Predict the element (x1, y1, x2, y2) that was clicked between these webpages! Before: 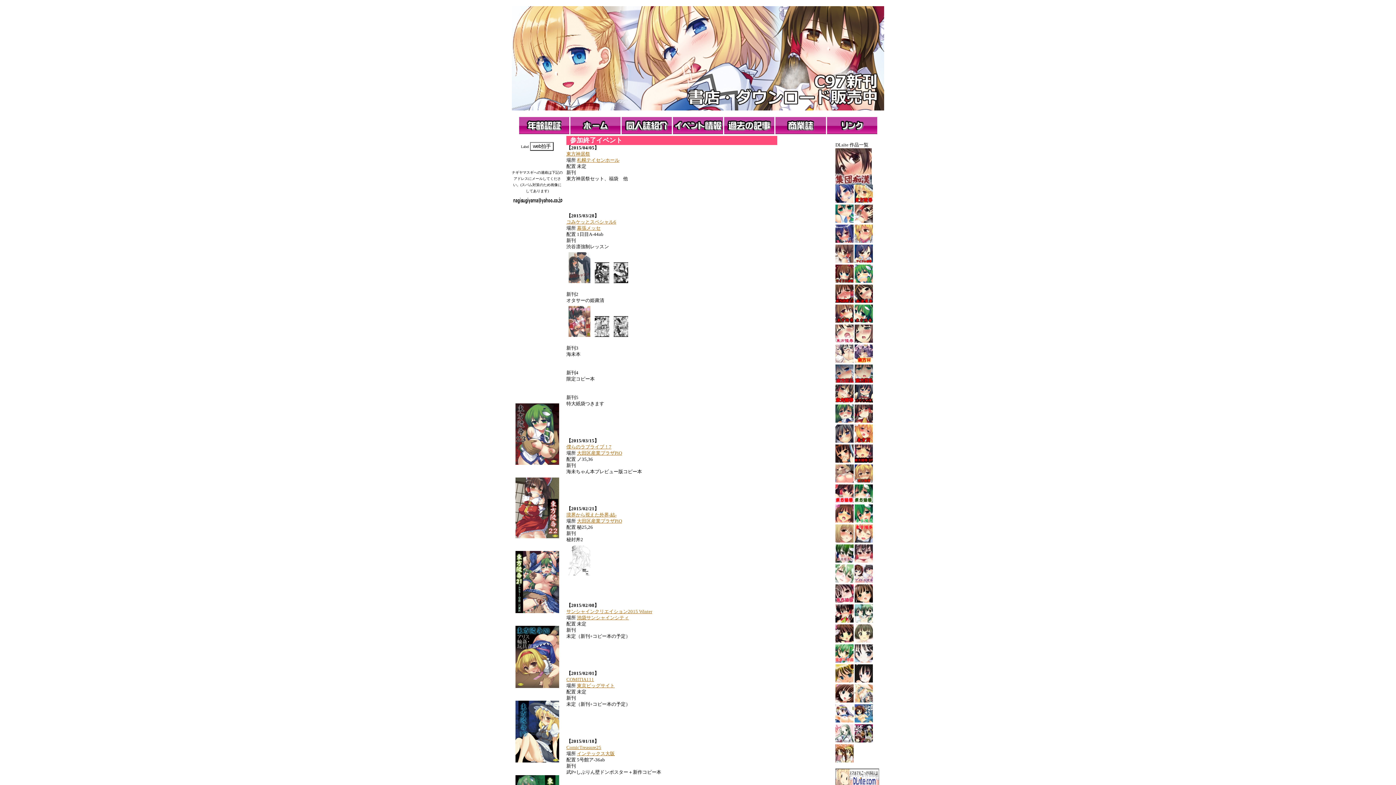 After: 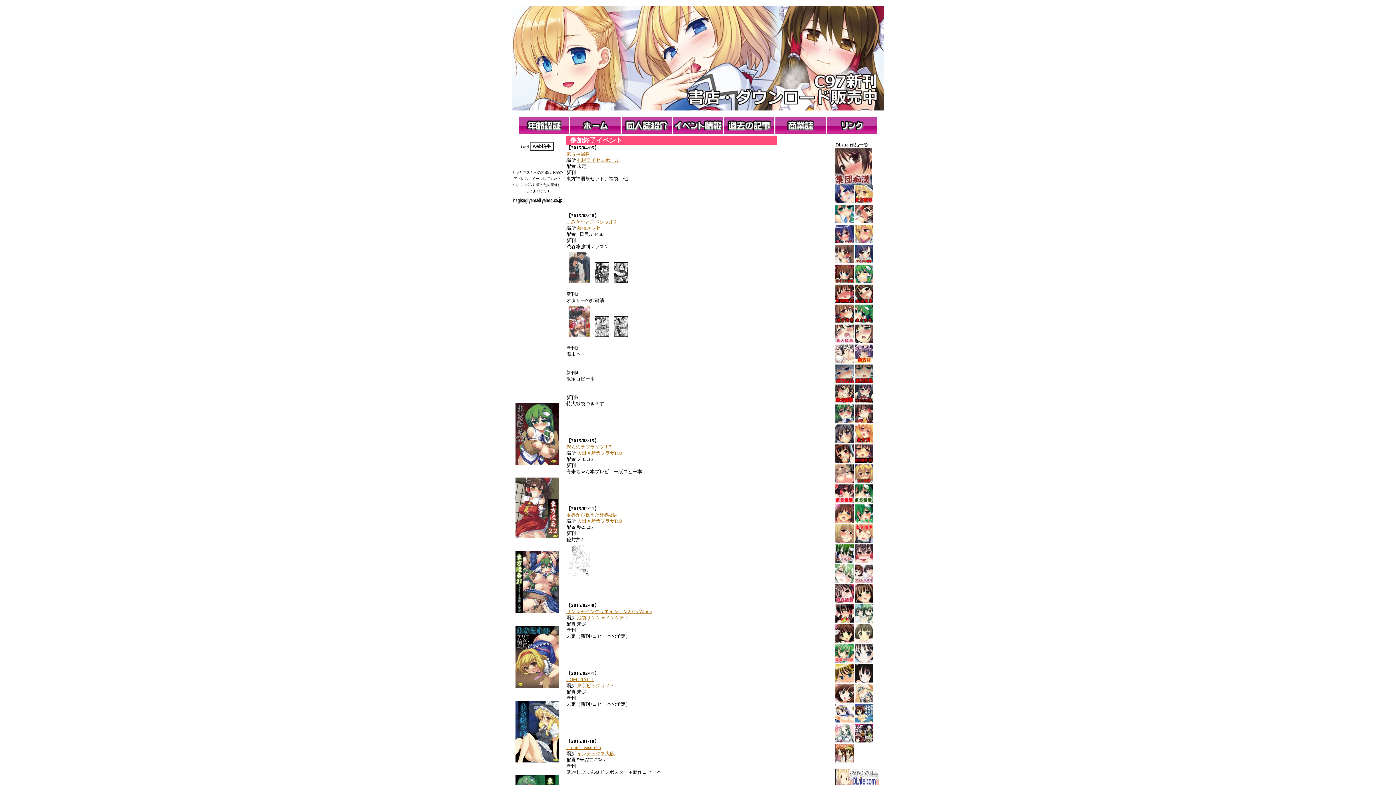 Action: bbox: (854, 298, 873, 304)